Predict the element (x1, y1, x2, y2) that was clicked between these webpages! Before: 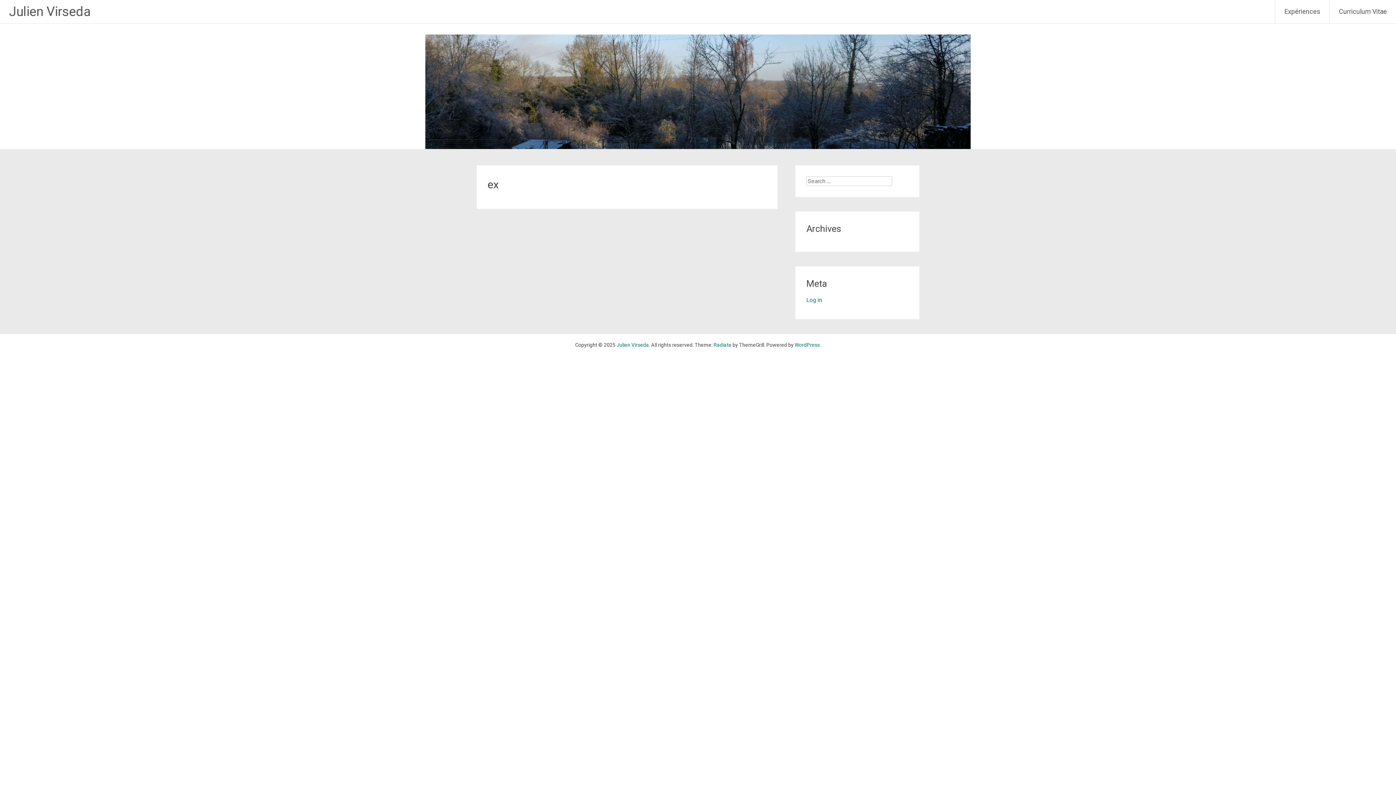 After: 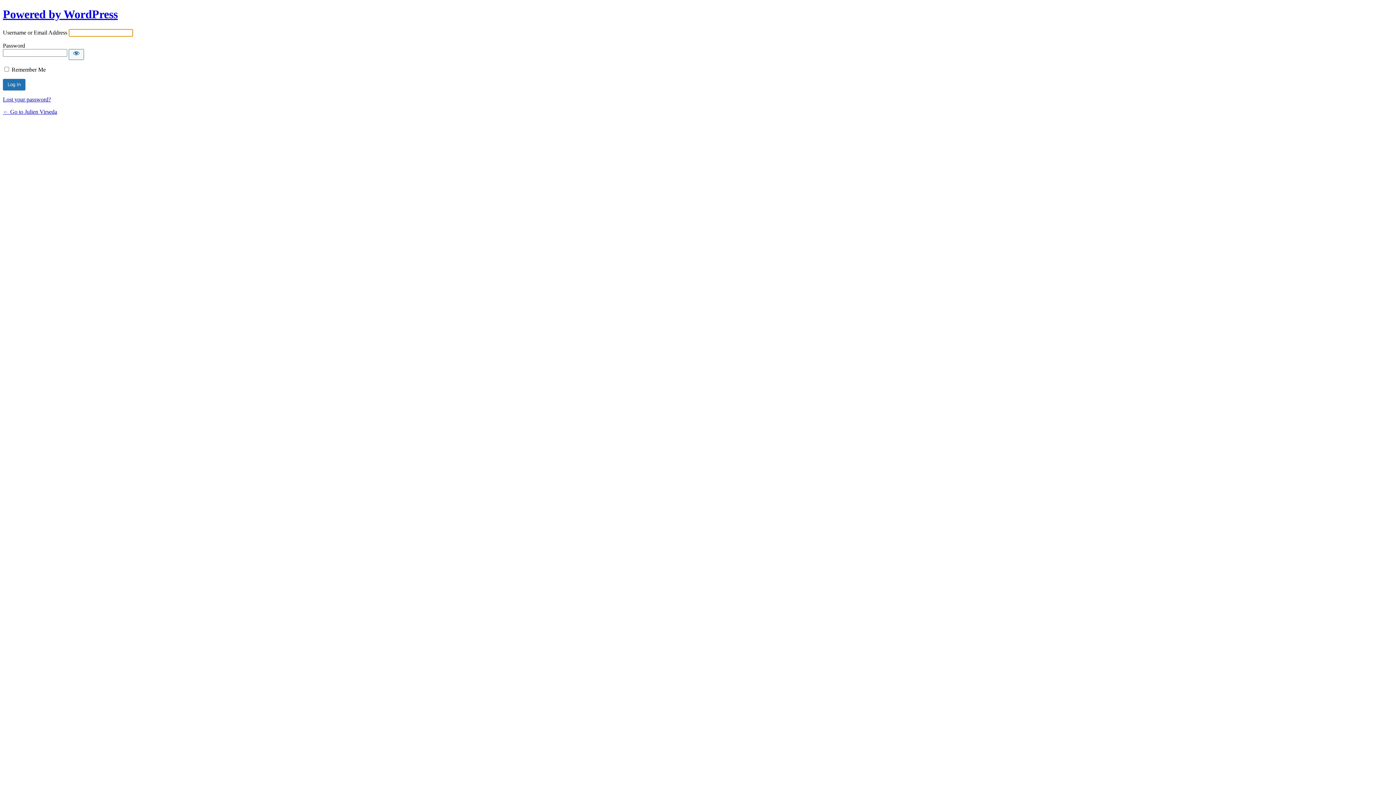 Action: label: Log in bbox: (806, 296, 822, 303)